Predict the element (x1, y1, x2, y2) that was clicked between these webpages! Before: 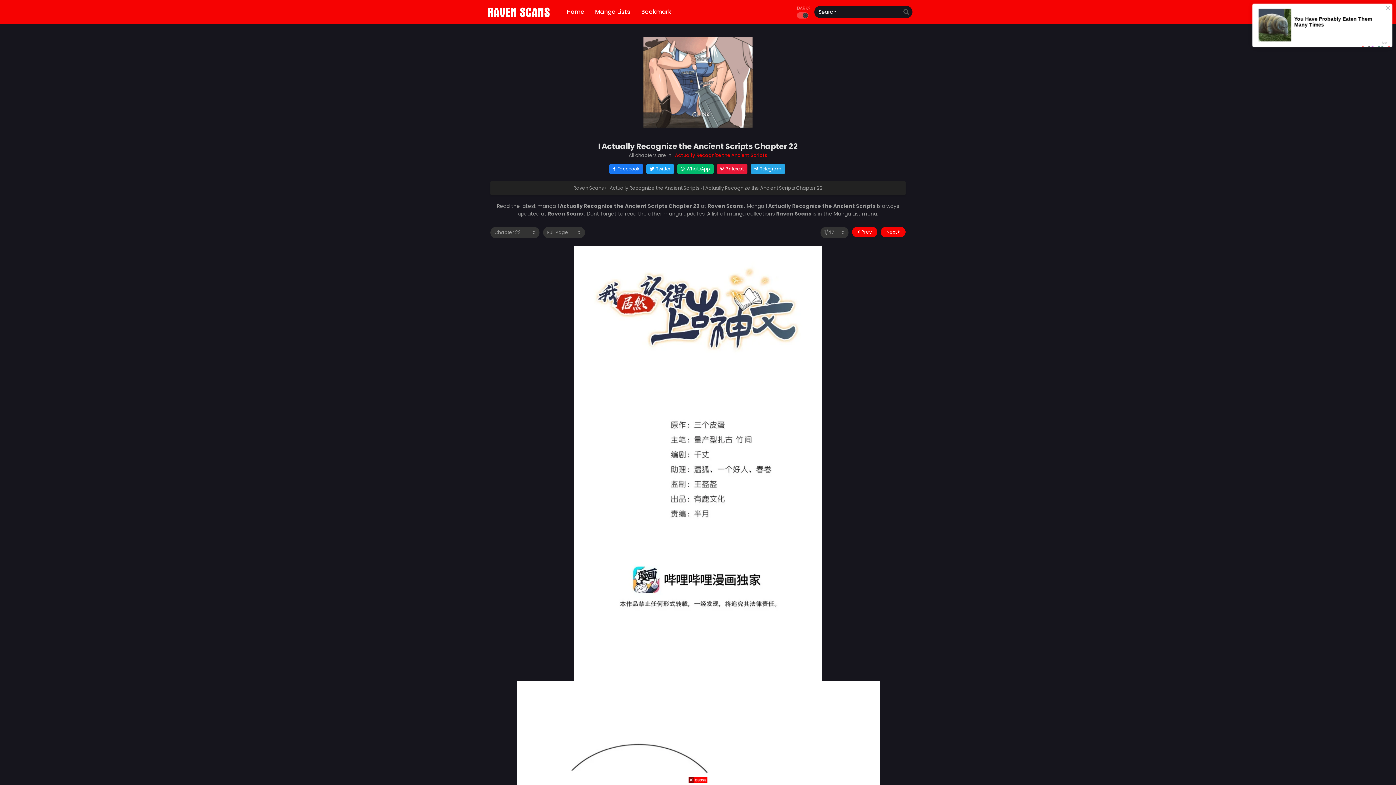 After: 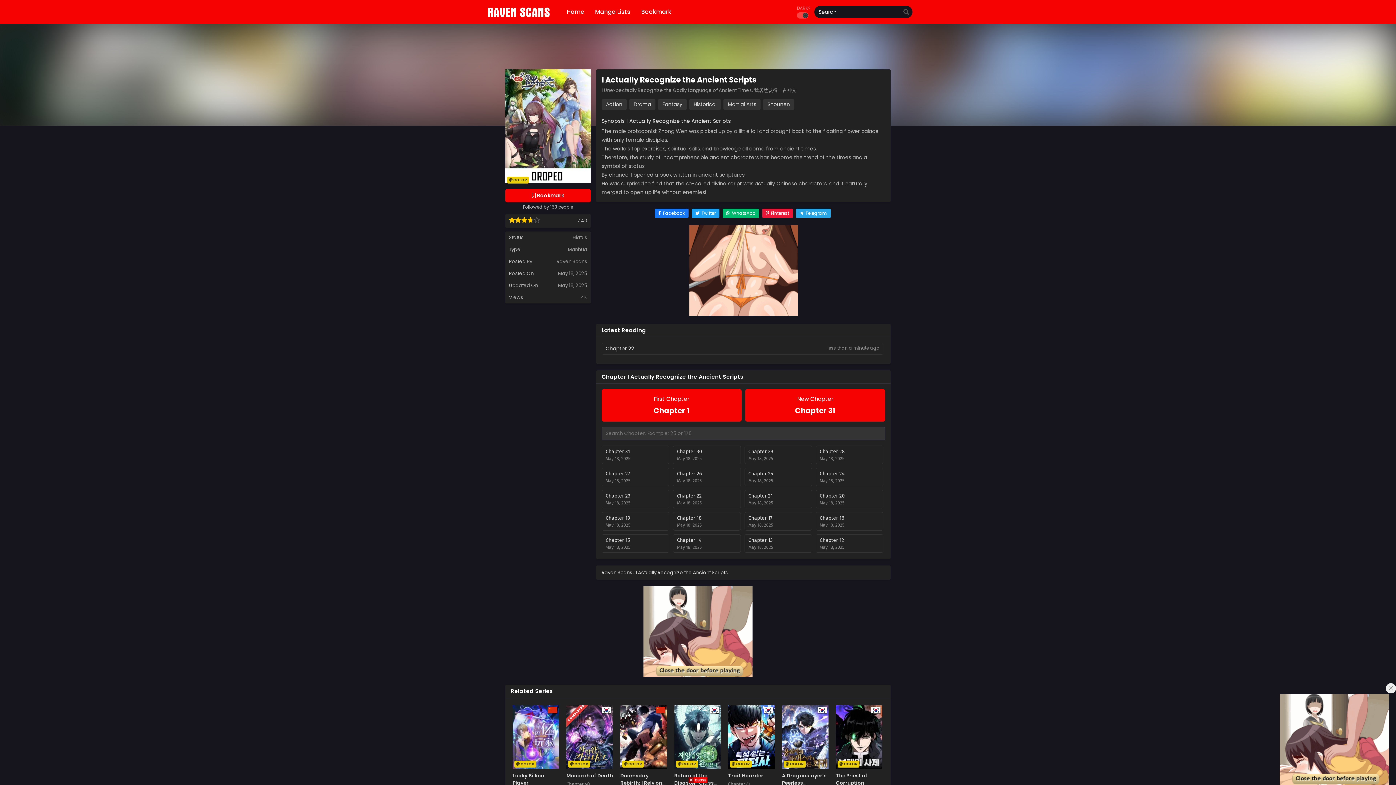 Action: bbox: (672, 152, 767, 158) label: I Actually Recognize the Ancient Scripts